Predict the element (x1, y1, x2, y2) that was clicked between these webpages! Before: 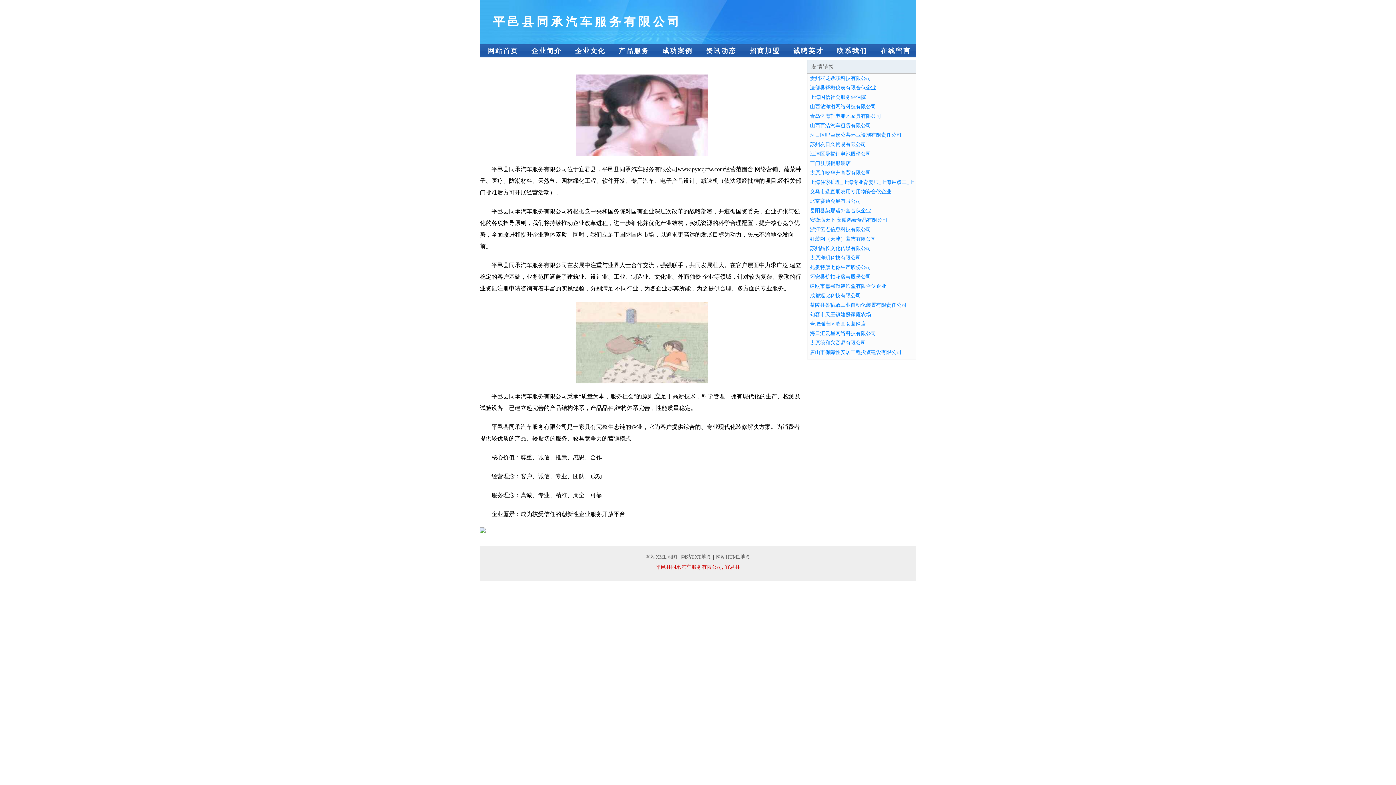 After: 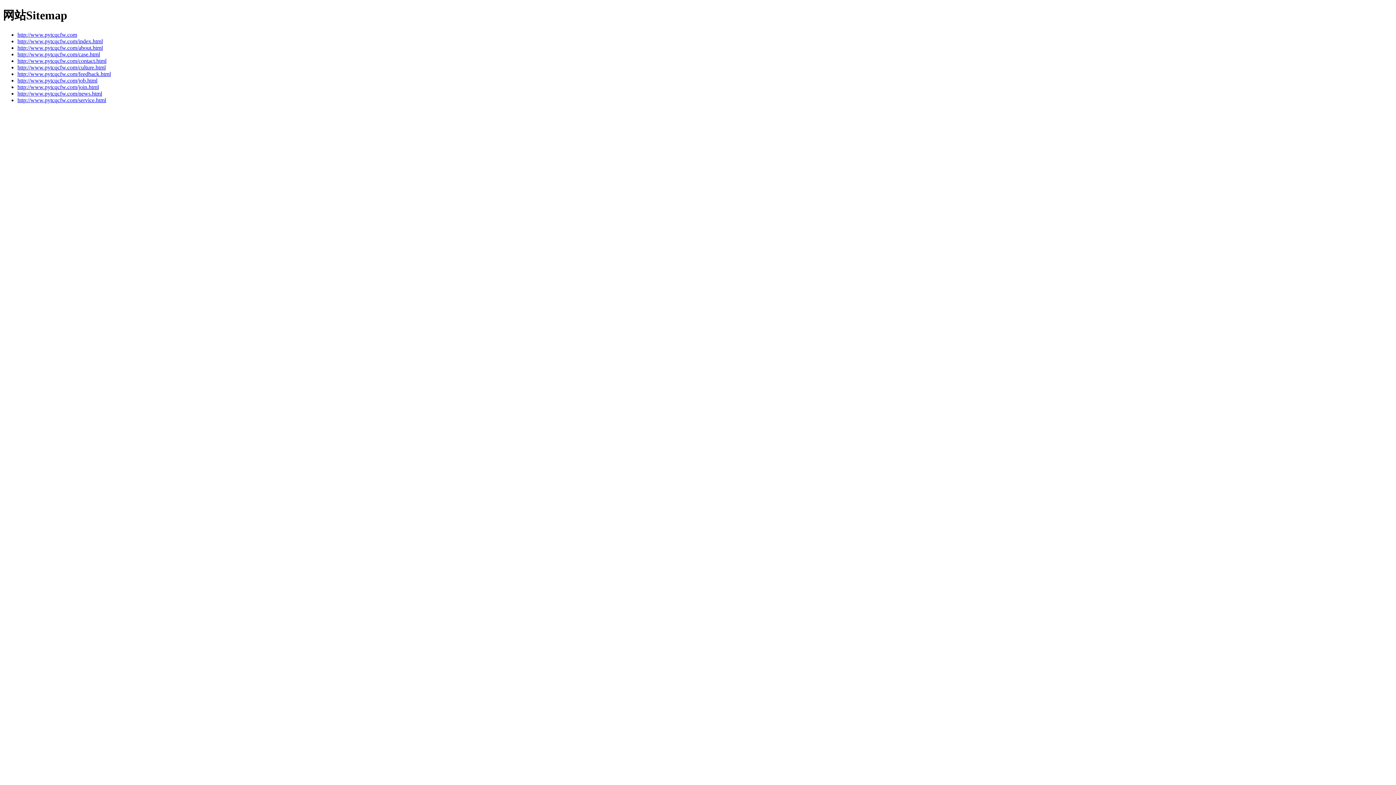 Action: bbox: (715, 554, 750, 560) label: 网站HTML地图